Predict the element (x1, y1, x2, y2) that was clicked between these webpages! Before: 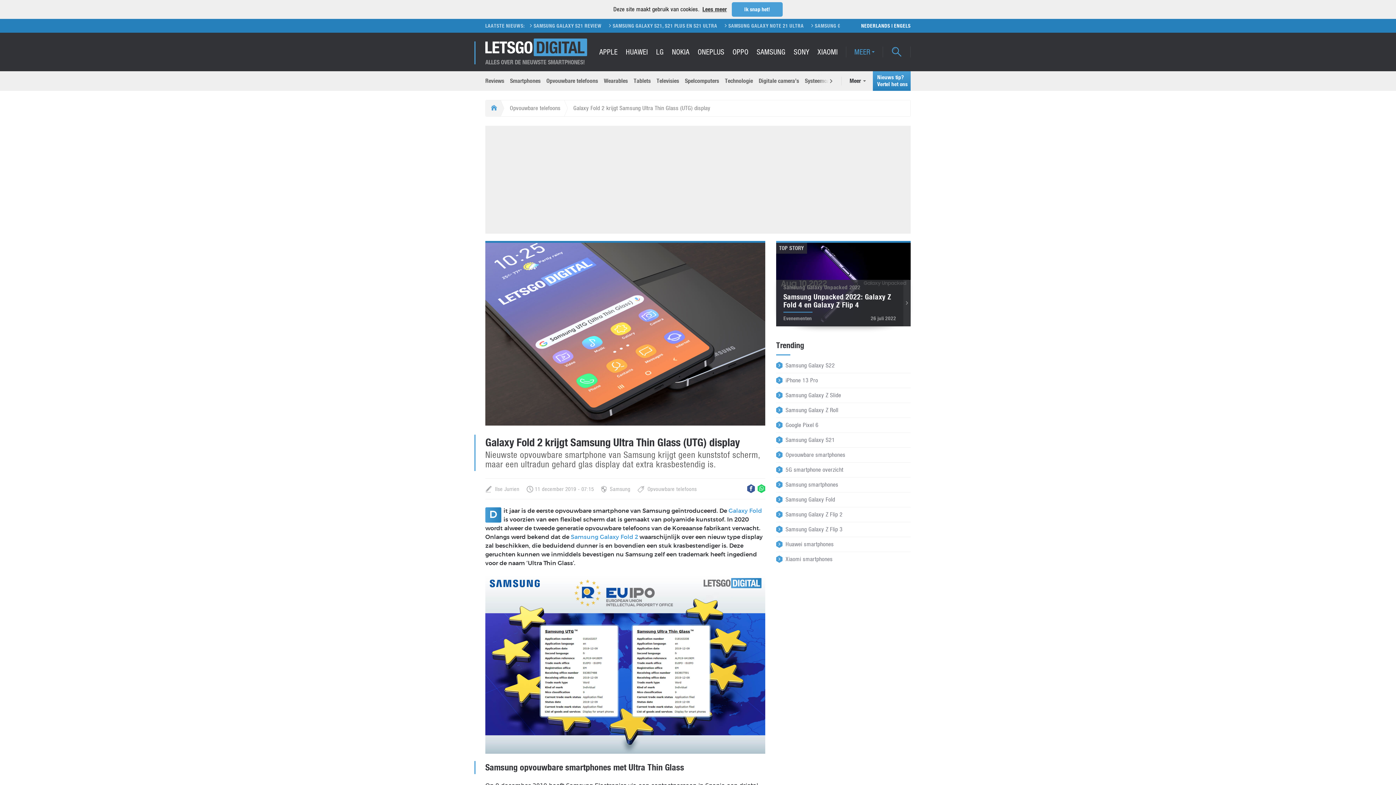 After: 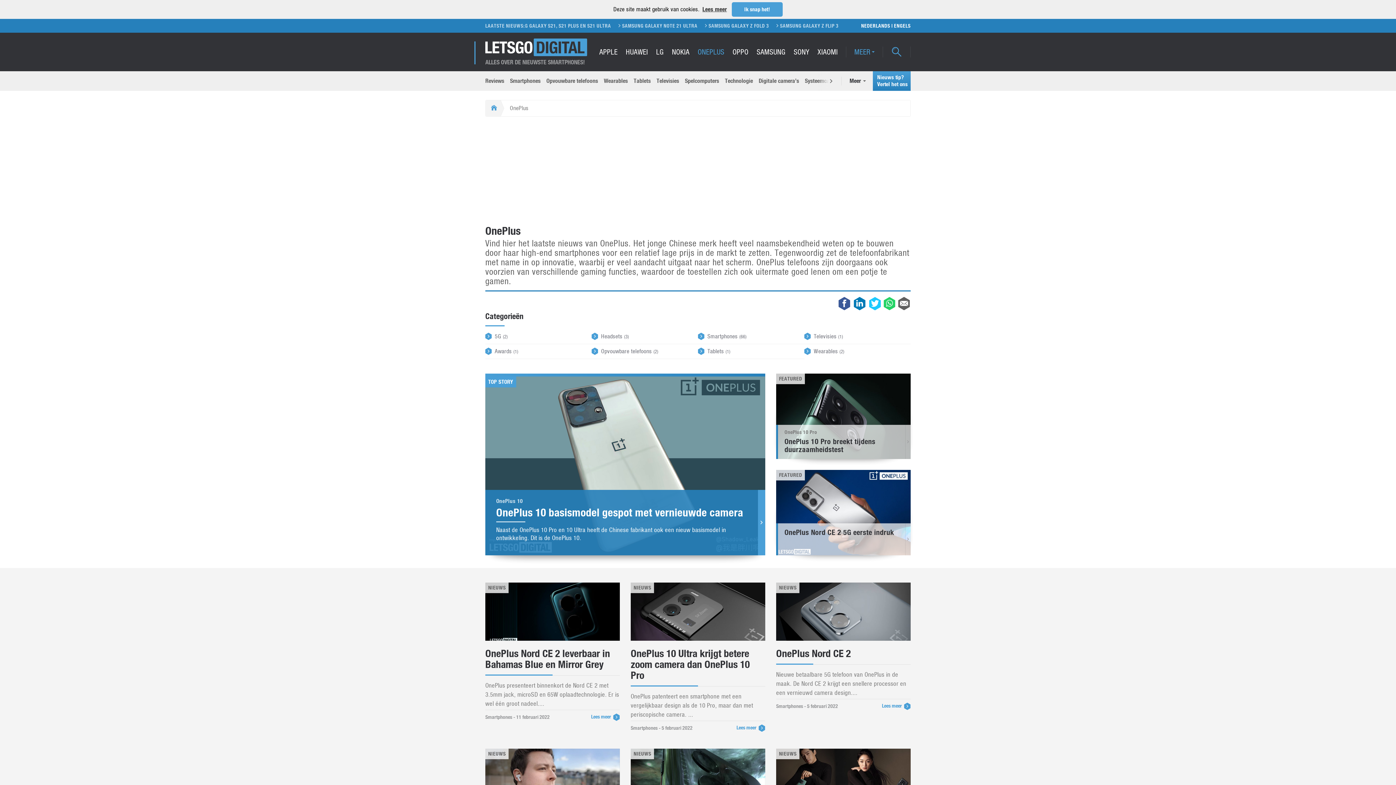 Action: label: ONEPLUS bbox: (697, 47, 724, 56)